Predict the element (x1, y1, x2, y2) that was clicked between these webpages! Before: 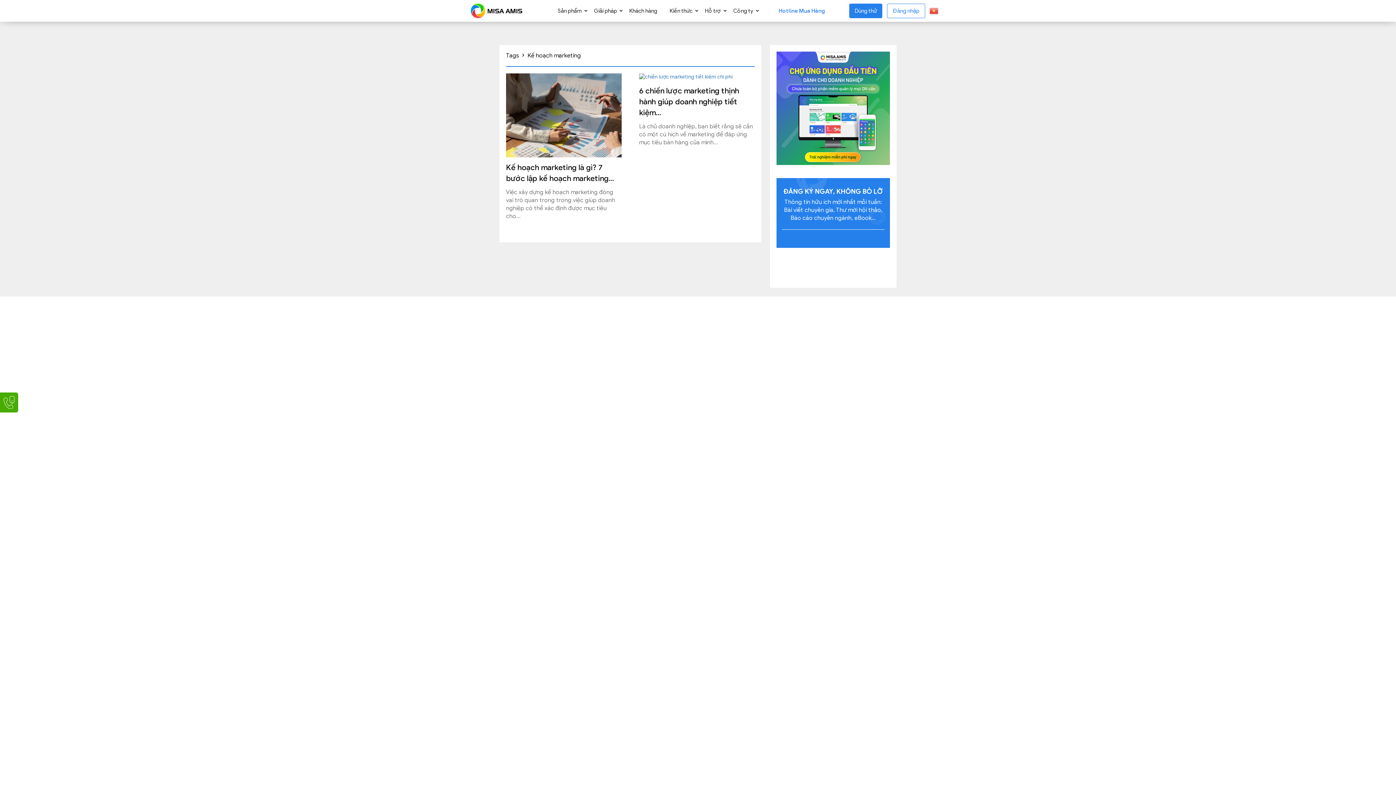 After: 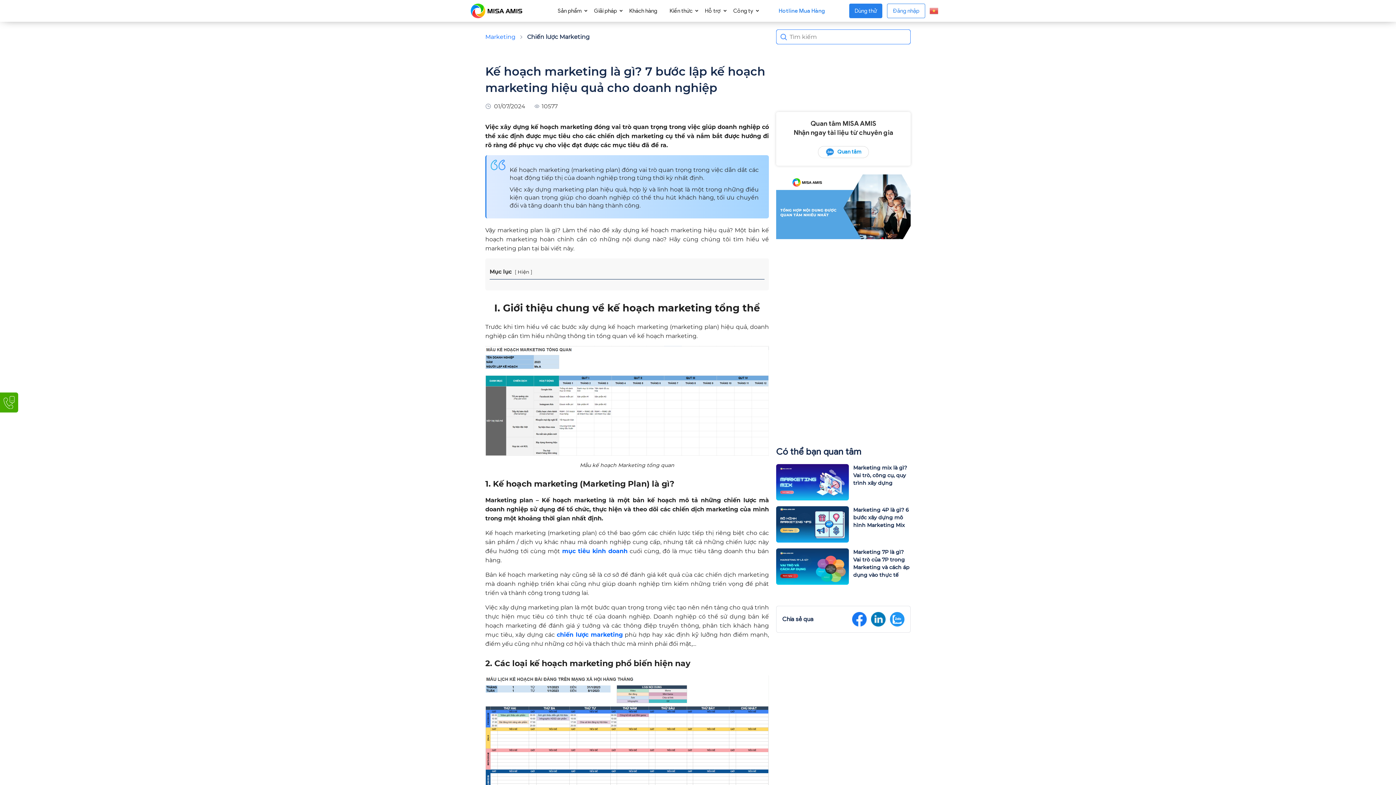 Action: bbox: (506, 73, 621, 157)